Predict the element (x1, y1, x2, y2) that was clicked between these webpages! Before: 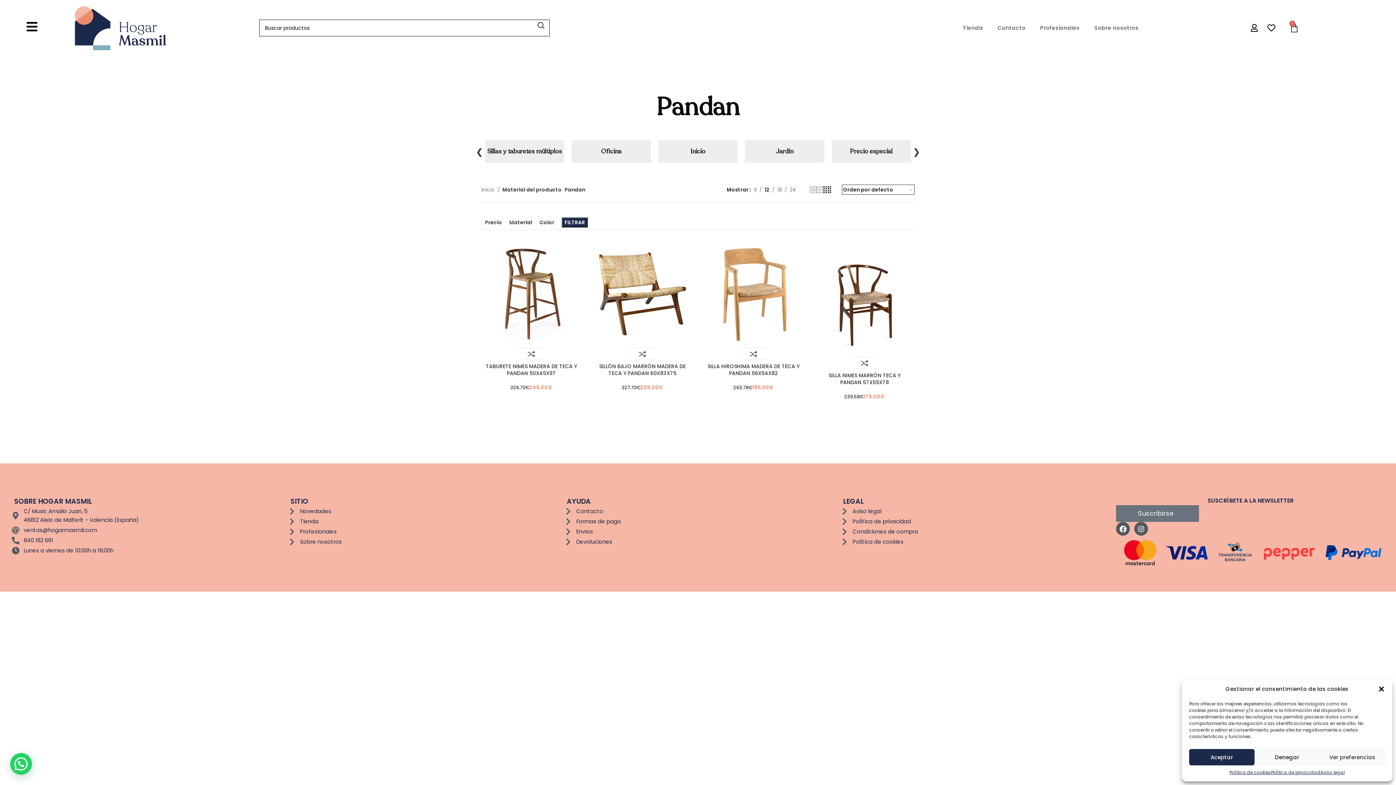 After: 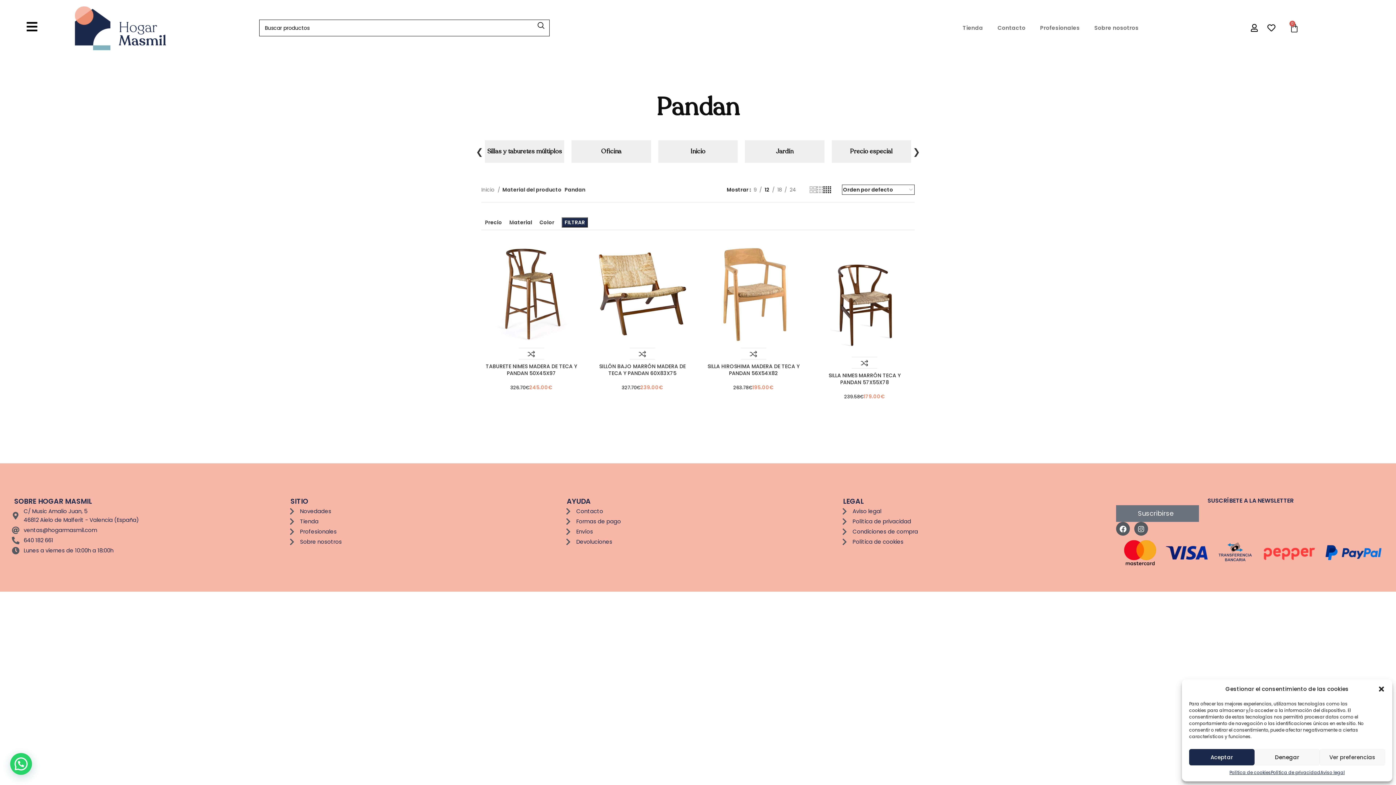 Action: bbox: (823, 185, 831, 194) label: Grid view 4